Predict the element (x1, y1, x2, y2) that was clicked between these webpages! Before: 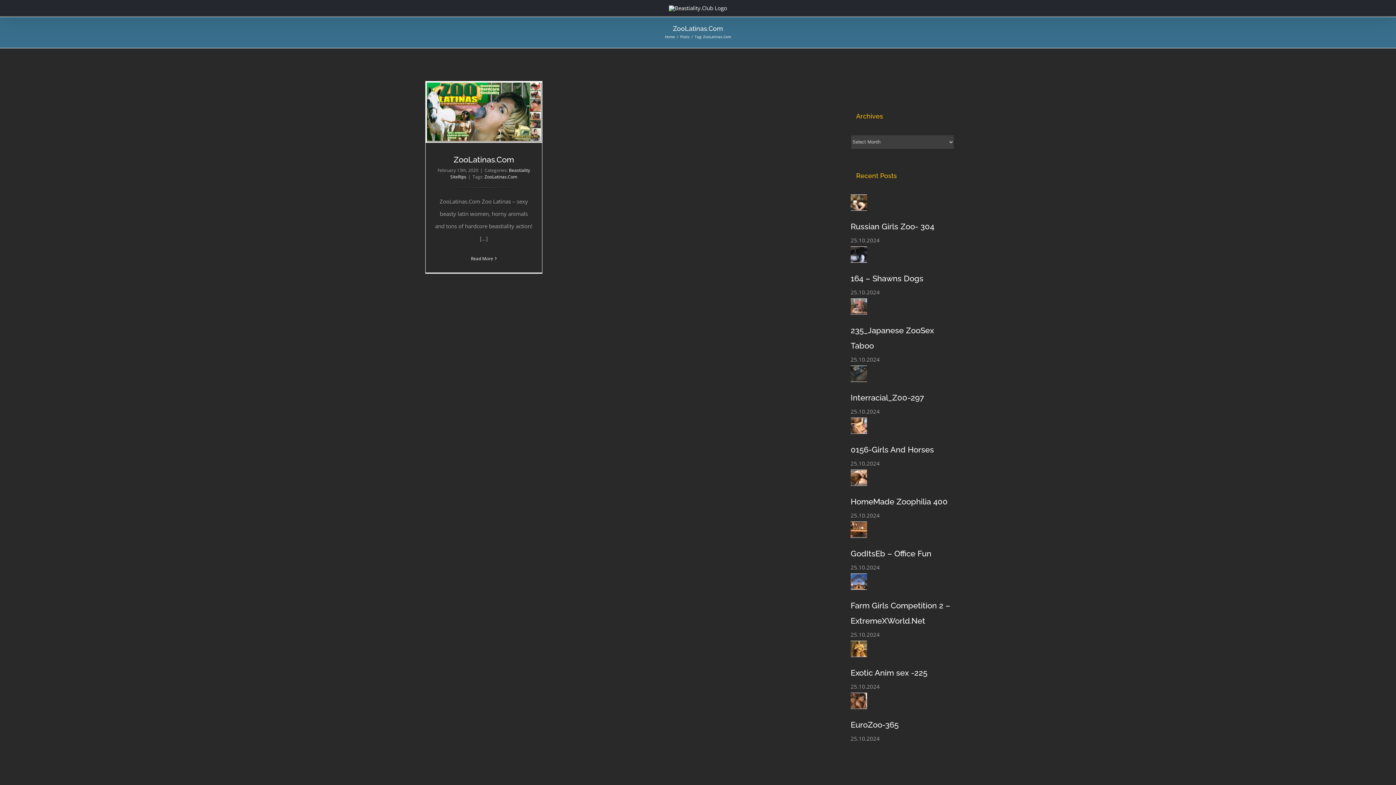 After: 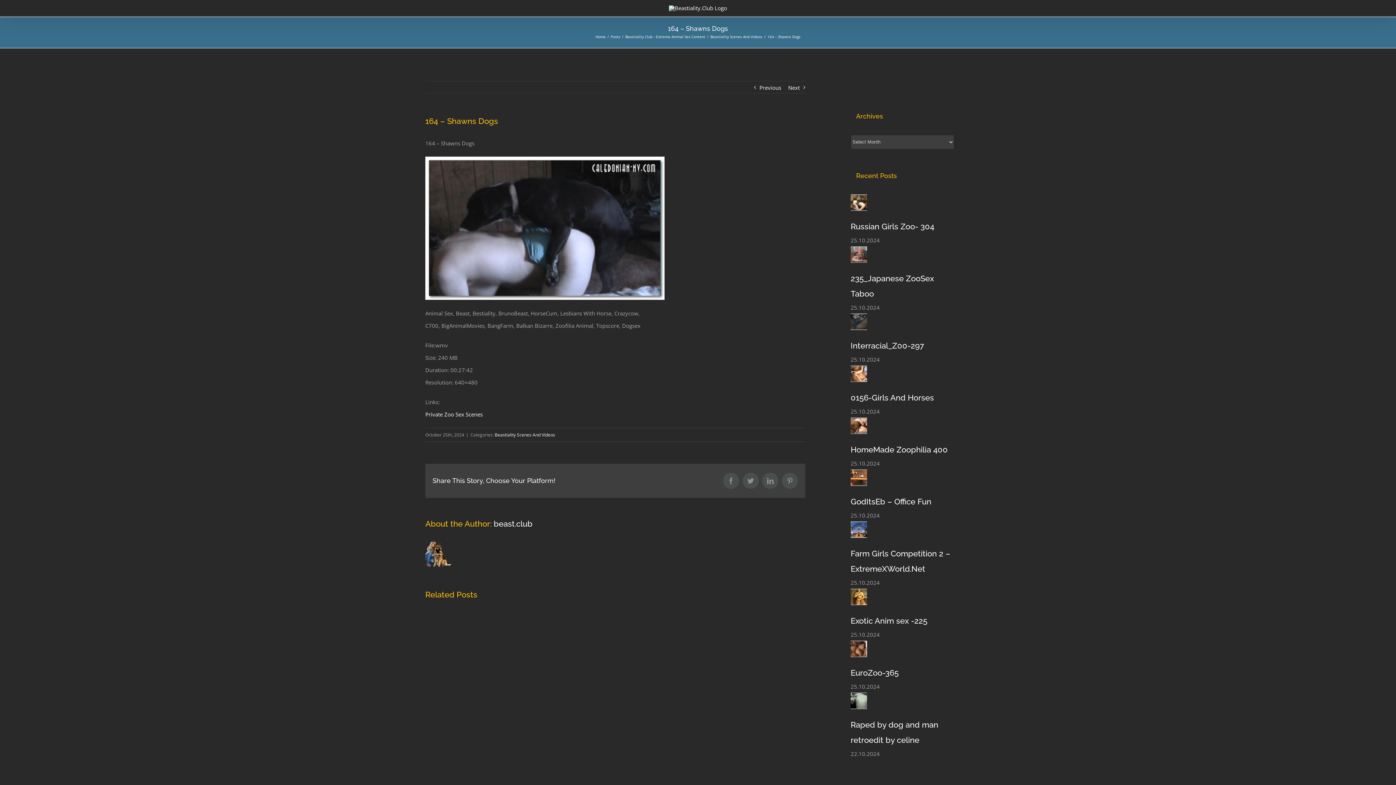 Action: label: 164 – Shawns Dogs bbox: (850, 273, 923, 283)